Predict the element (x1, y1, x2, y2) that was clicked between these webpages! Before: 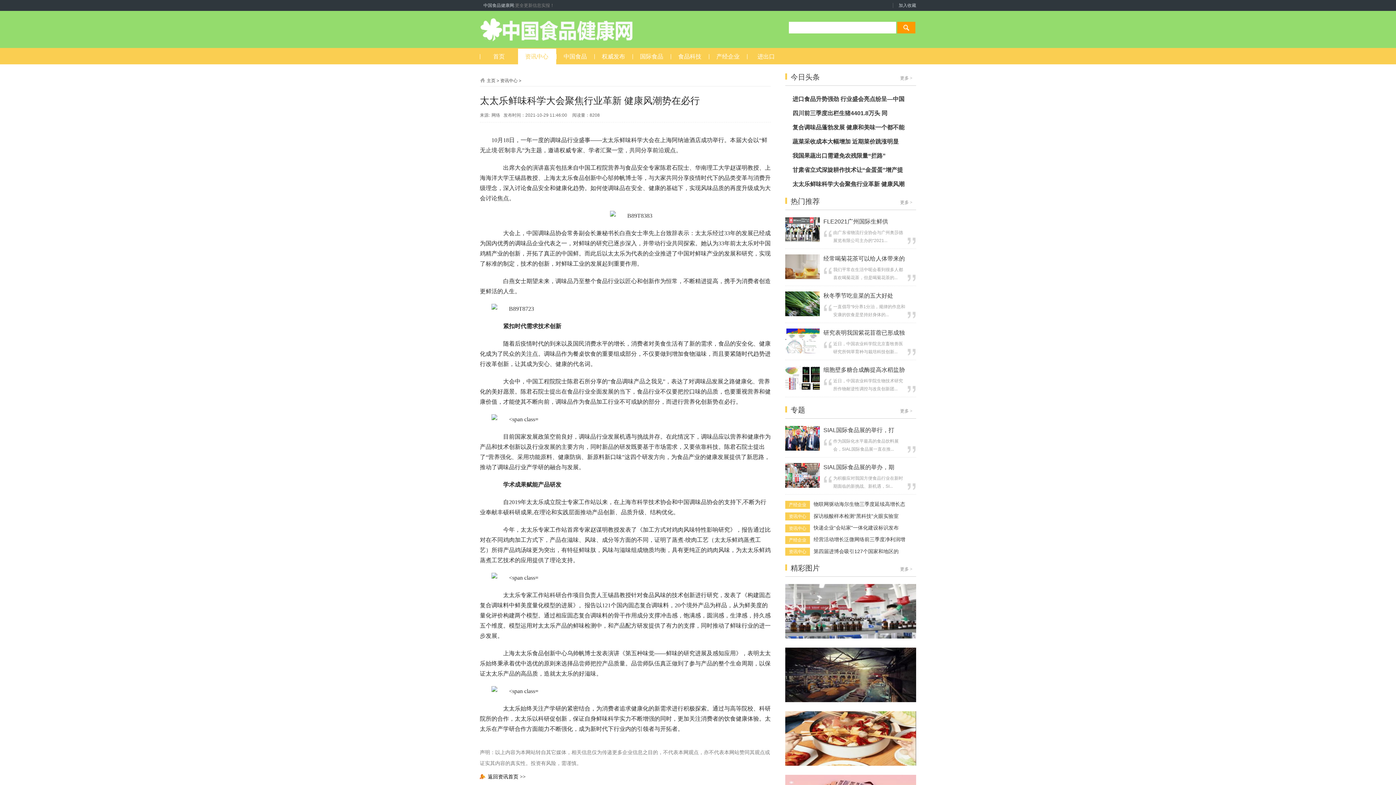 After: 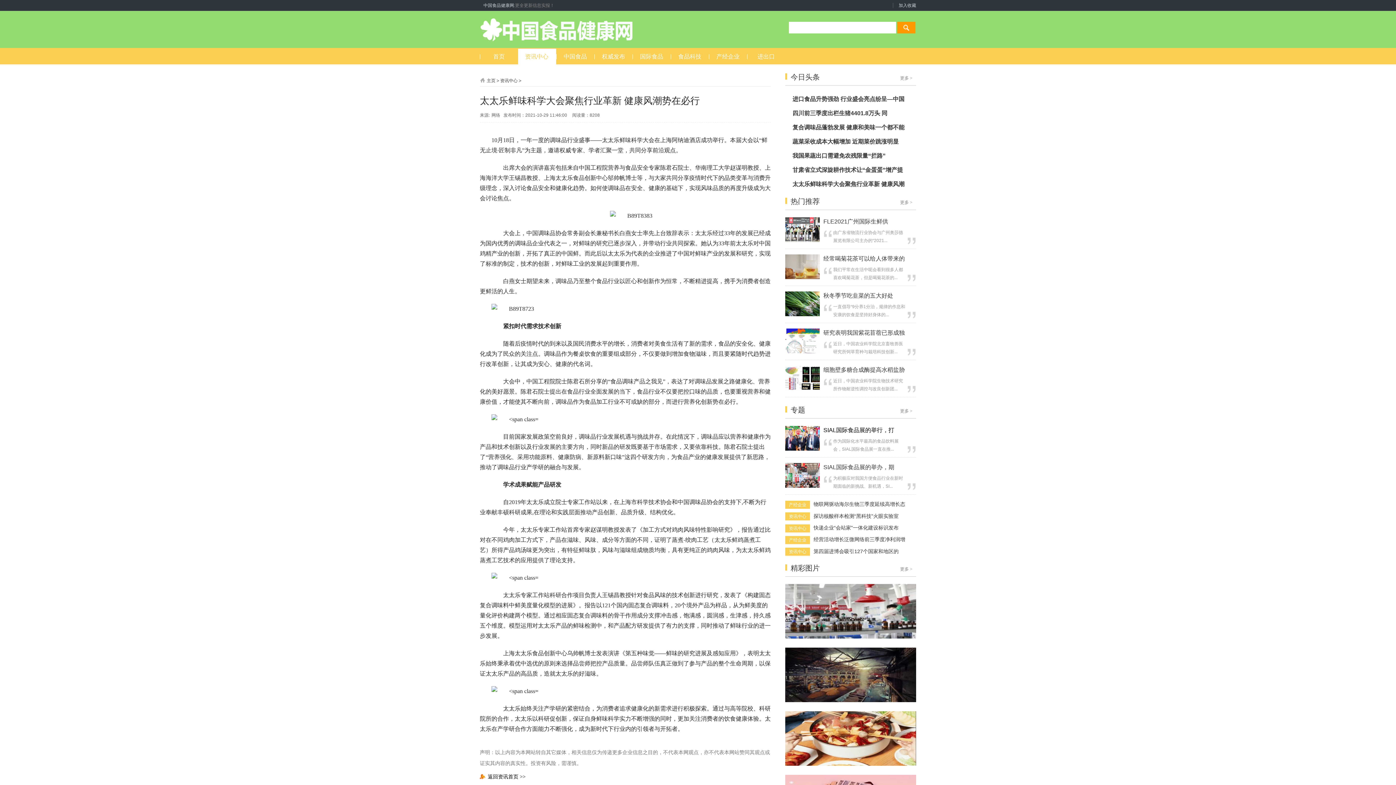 Action: bbox: (823, 426, 894, 434) label: SIAL国际食品展的举行，打